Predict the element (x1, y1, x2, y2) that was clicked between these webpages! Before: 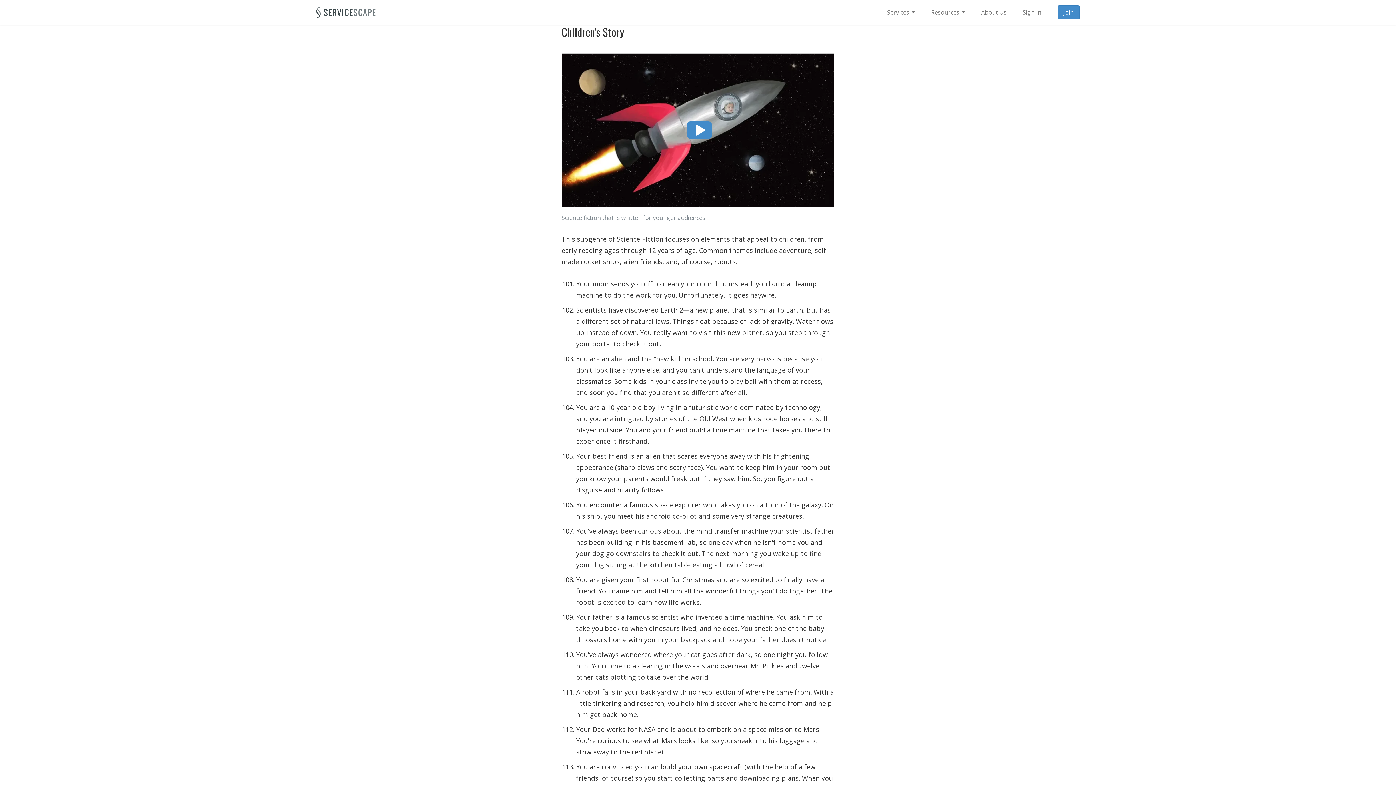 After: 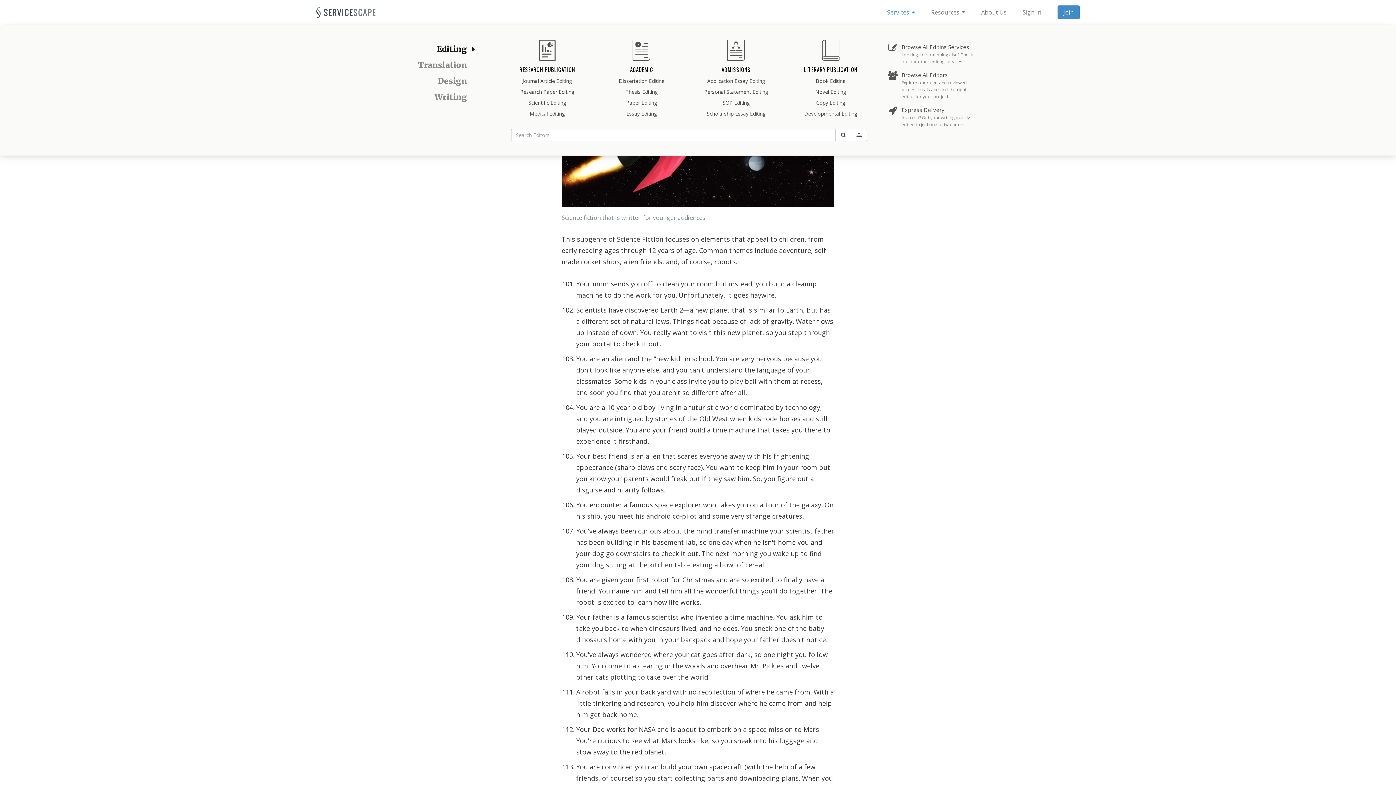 Action: bbox: (879, 0, 923, 24) label: Services Menu